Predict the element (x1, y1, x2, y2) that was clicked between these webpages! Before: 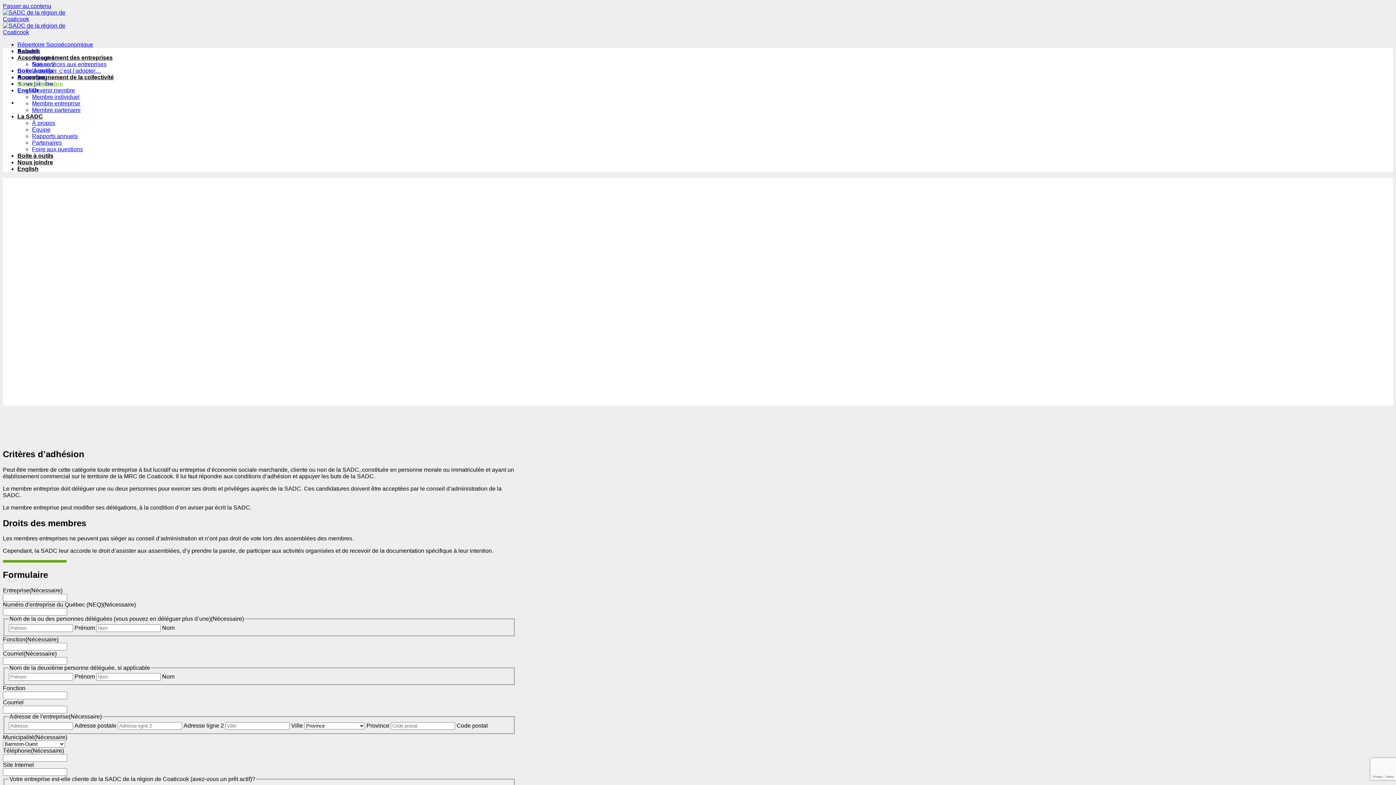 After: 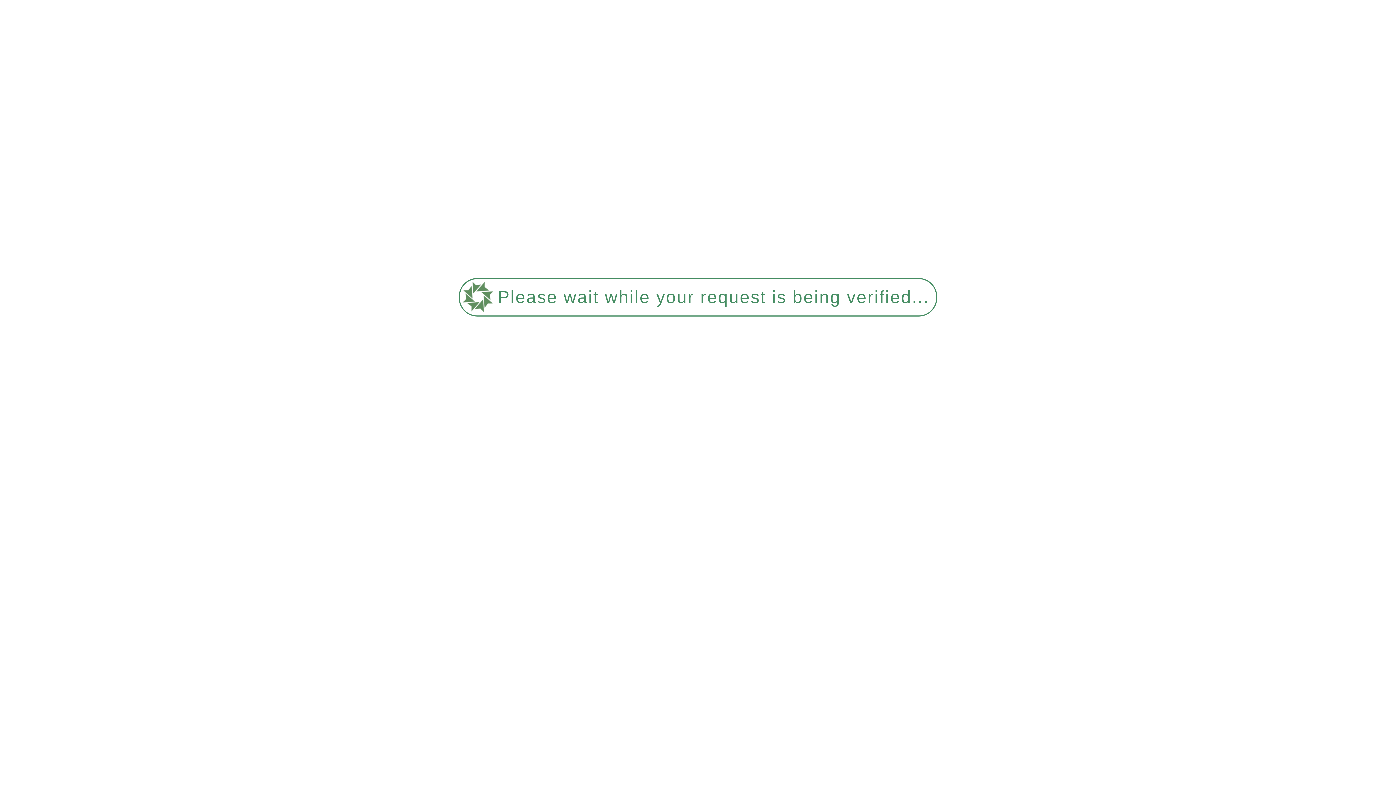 Action: bbox: (32, 67, 101, 73) label: L’essayer, c’est l’adopter…